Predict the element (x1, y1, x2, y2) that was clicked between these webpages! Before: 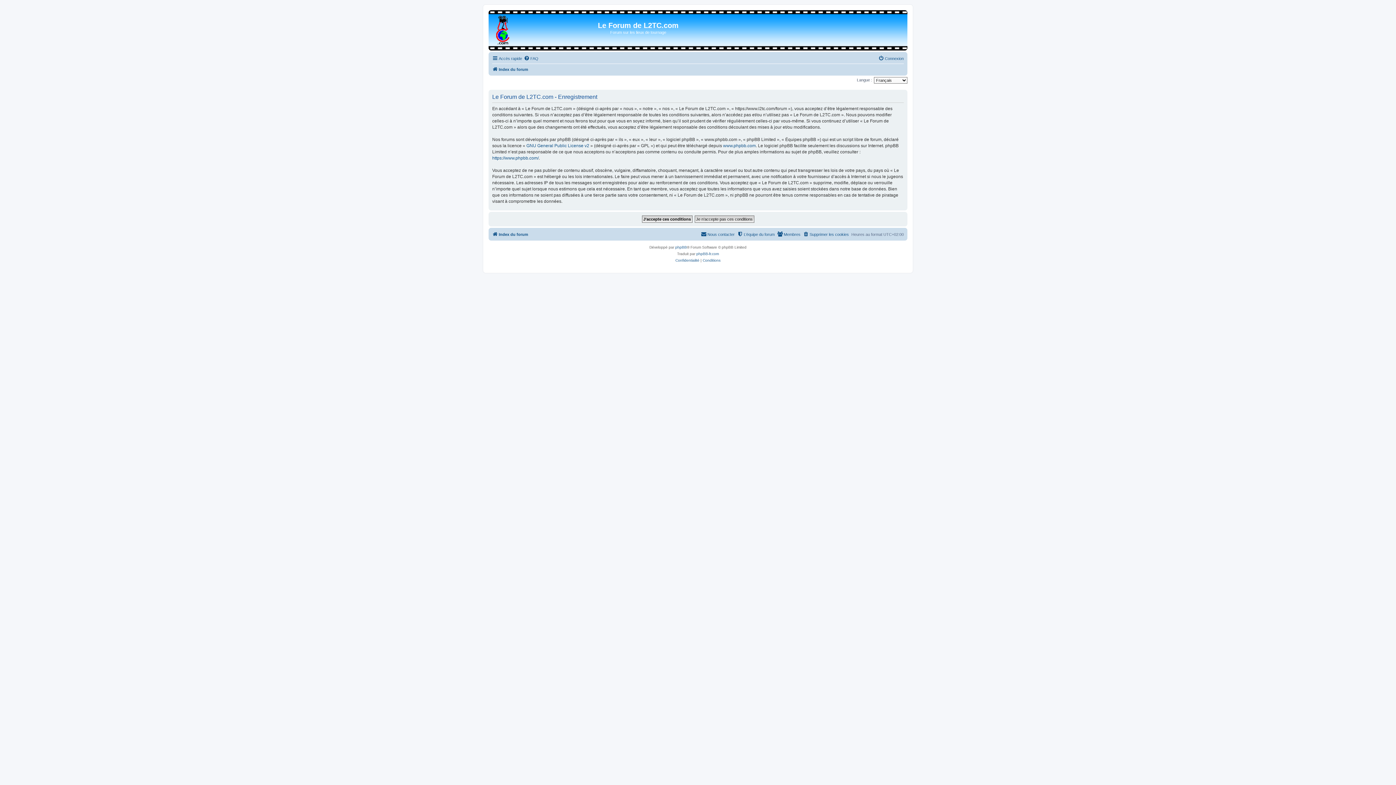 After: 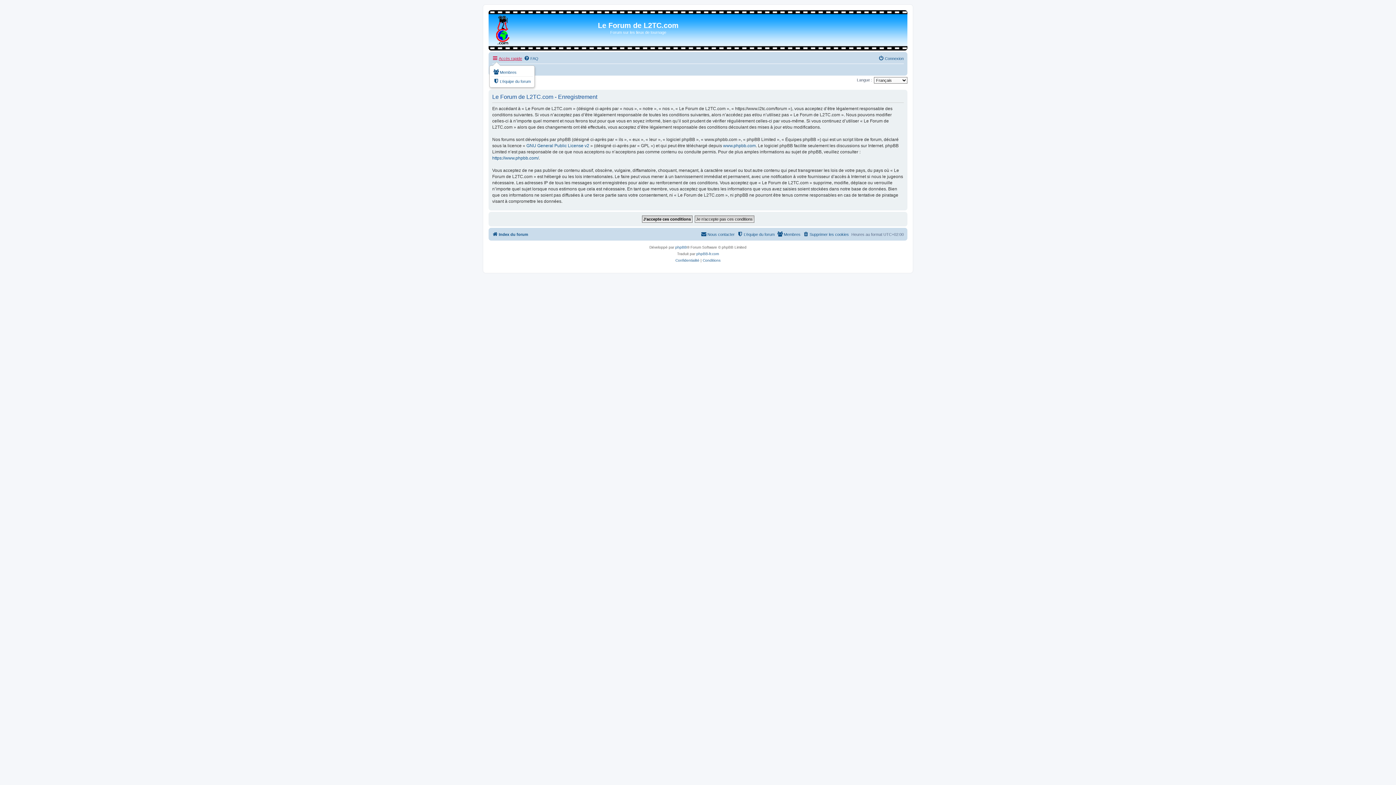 Action: bbox: (492, 54, 522, 62) label: Accès rapide